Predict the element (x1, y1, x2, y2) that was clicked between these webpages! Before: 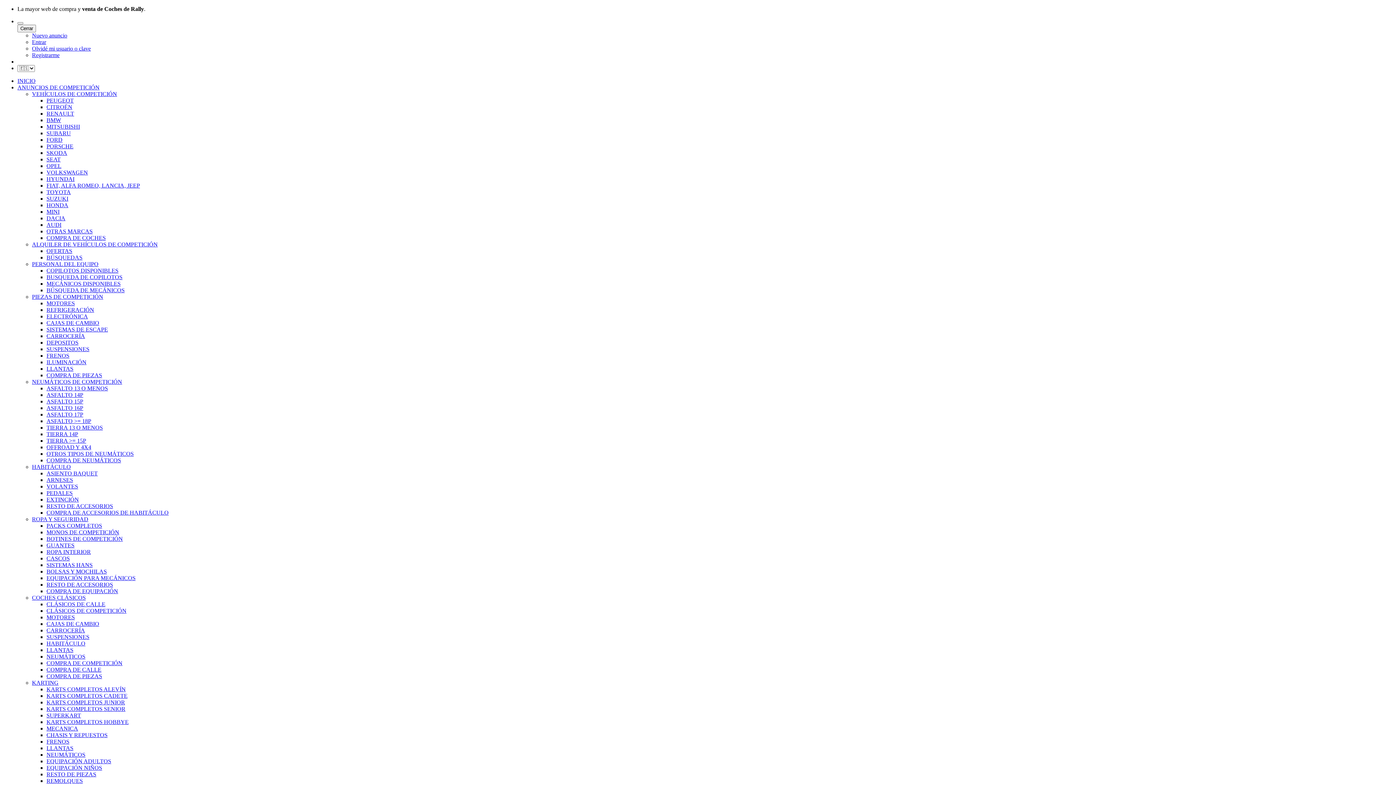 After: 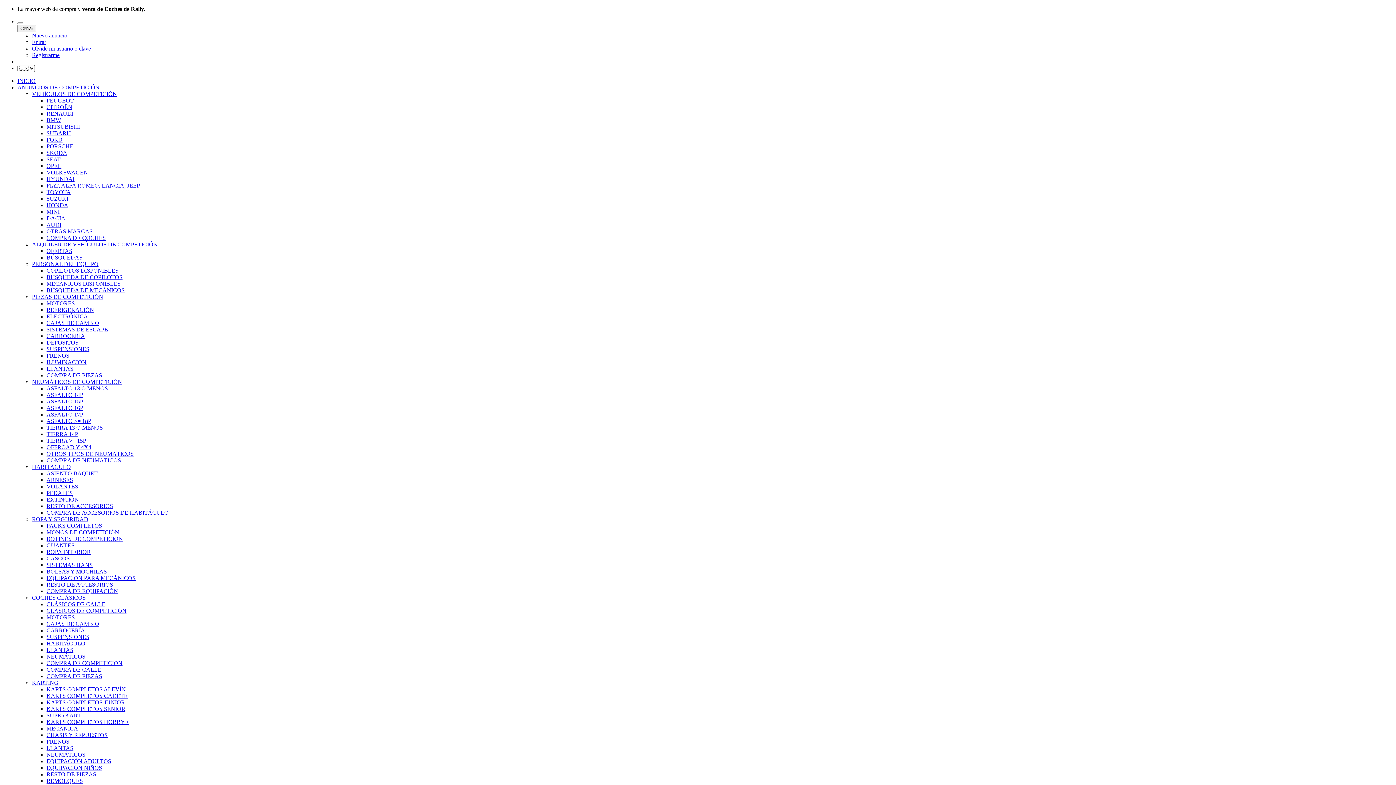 Action: label: SUSPENSIONES bbox: (46, 634, 89, 640)